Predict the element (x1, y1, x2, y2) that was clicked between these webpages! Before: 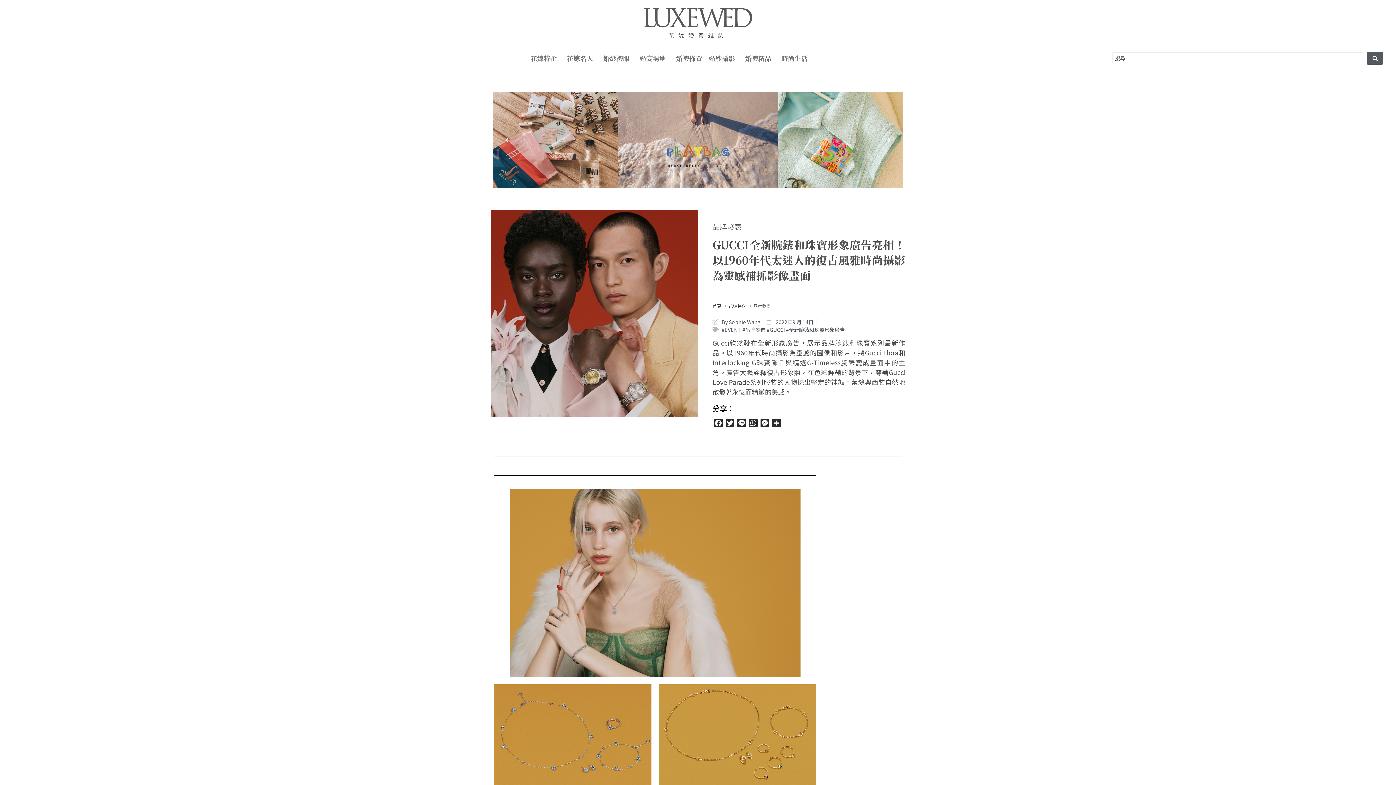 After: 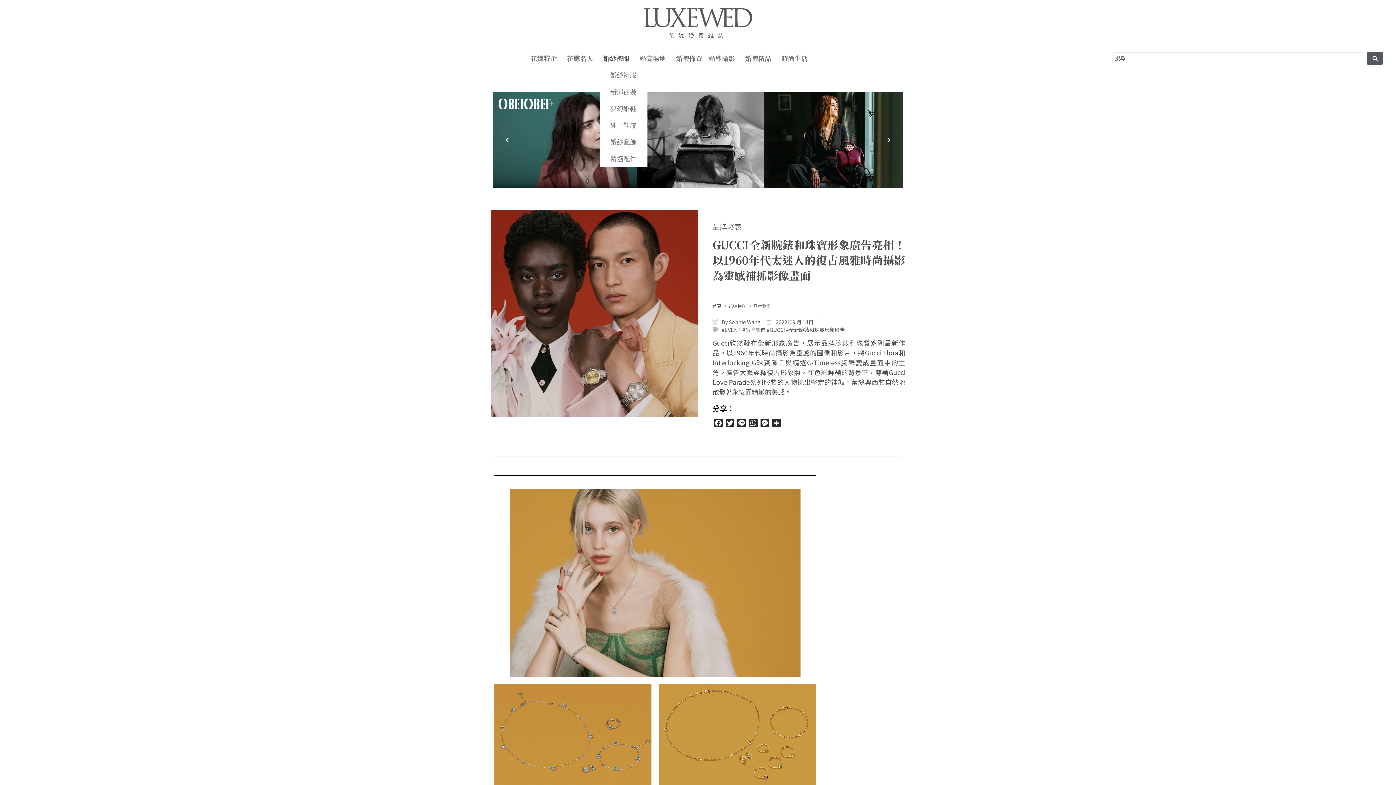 Action: label: 婚紗禮服 bbox: (600, 49, 636, 66)